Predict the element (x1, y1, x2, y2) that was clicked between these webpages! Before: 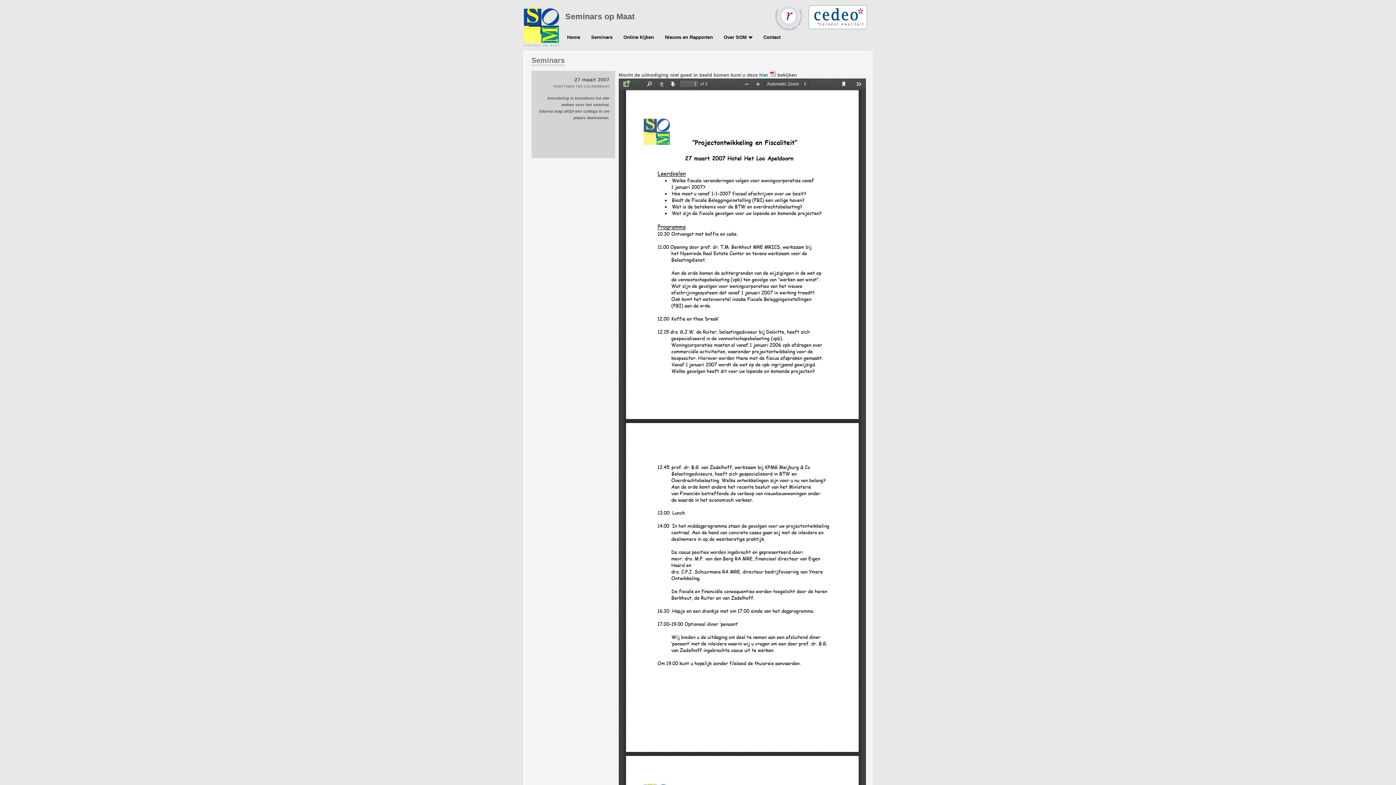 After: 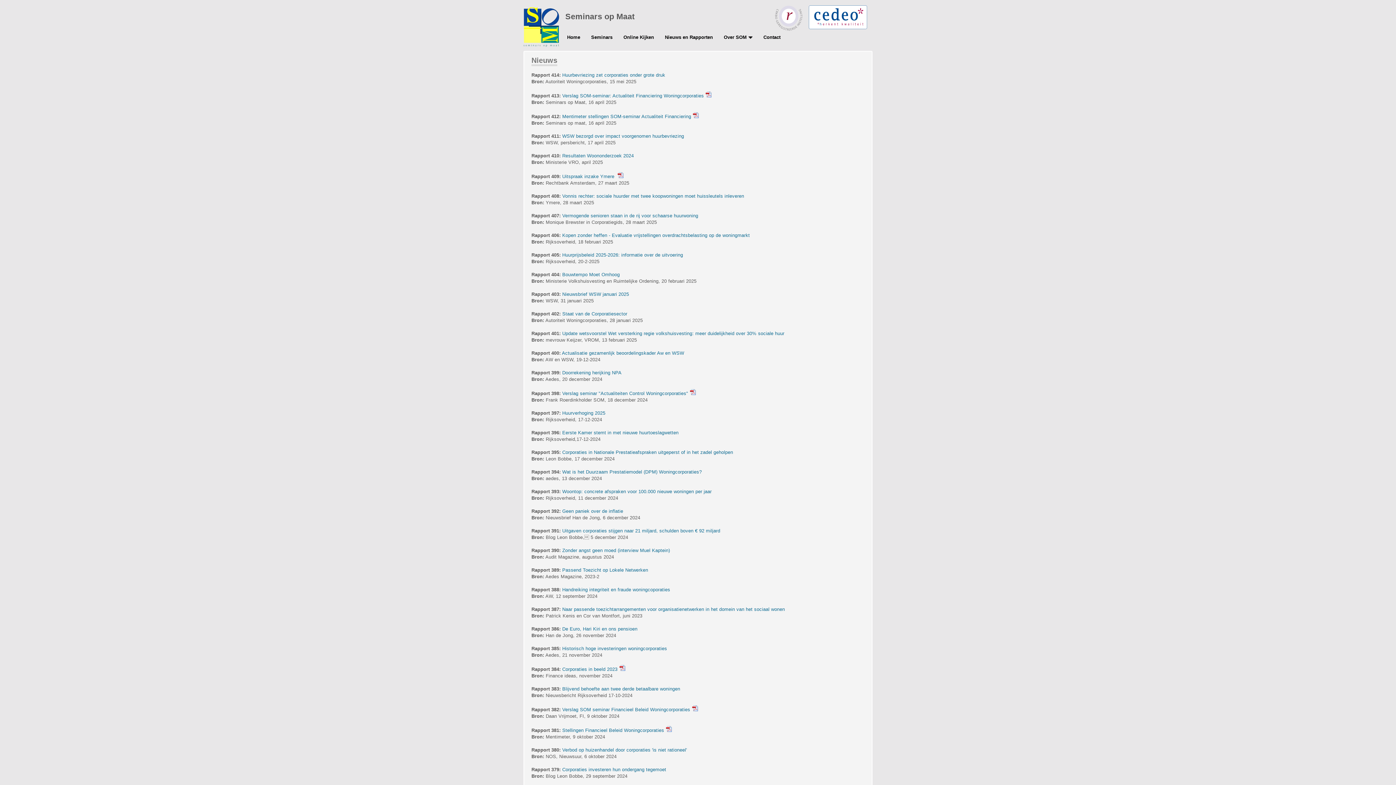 Action: bbox: (665, 32, 713, 41) label: Nieuws en Rapporten